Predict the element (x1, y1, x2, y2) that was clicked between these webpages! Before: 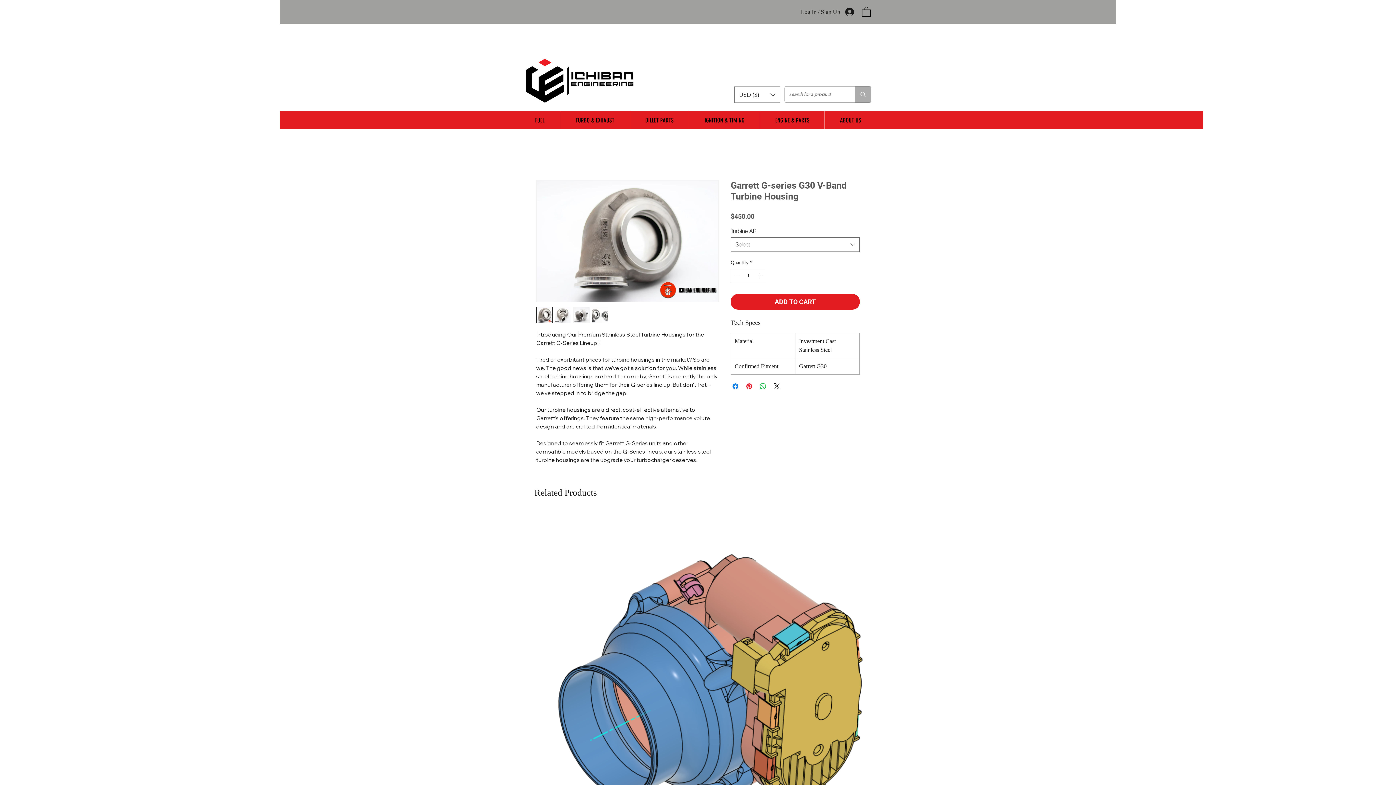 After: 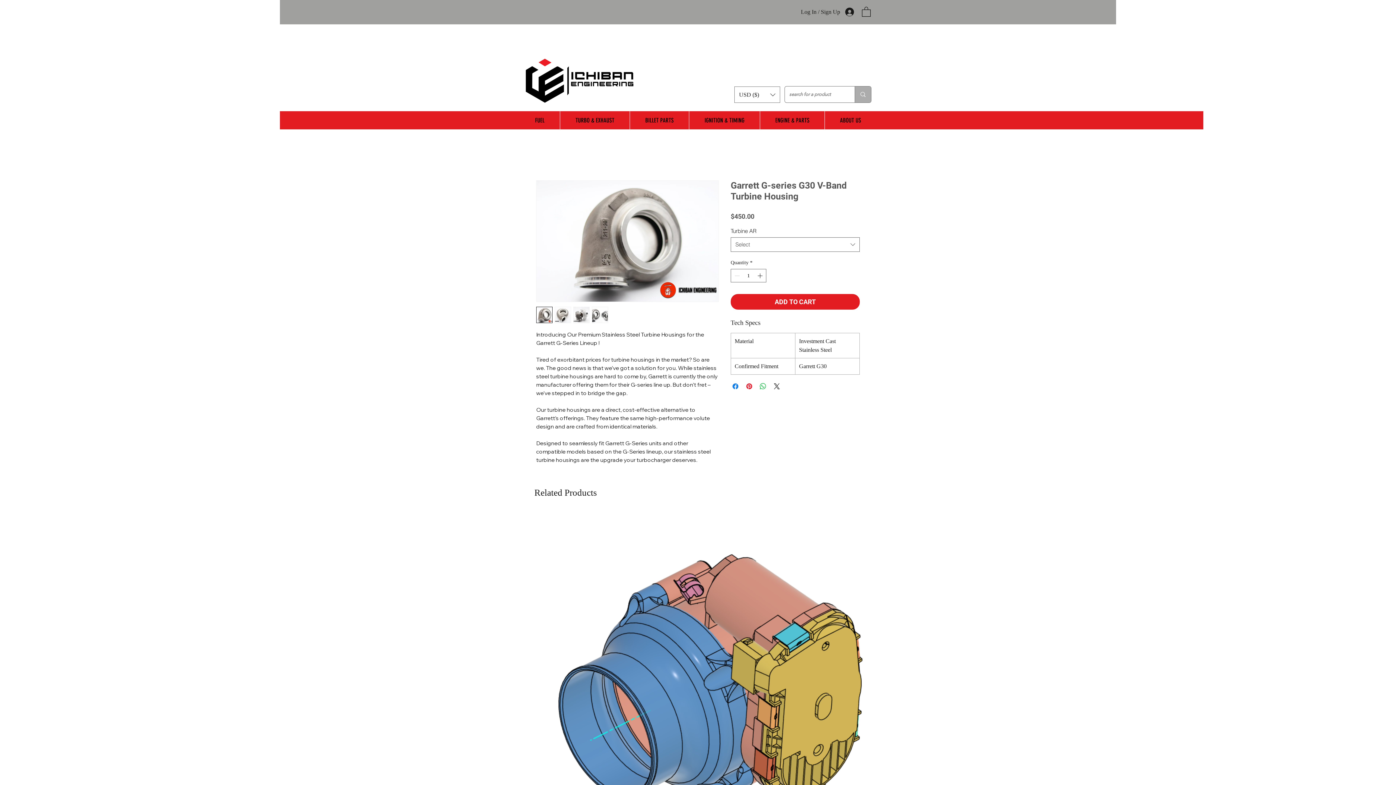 Action: bbox: (520, 111, 560, 129) label: FUEL